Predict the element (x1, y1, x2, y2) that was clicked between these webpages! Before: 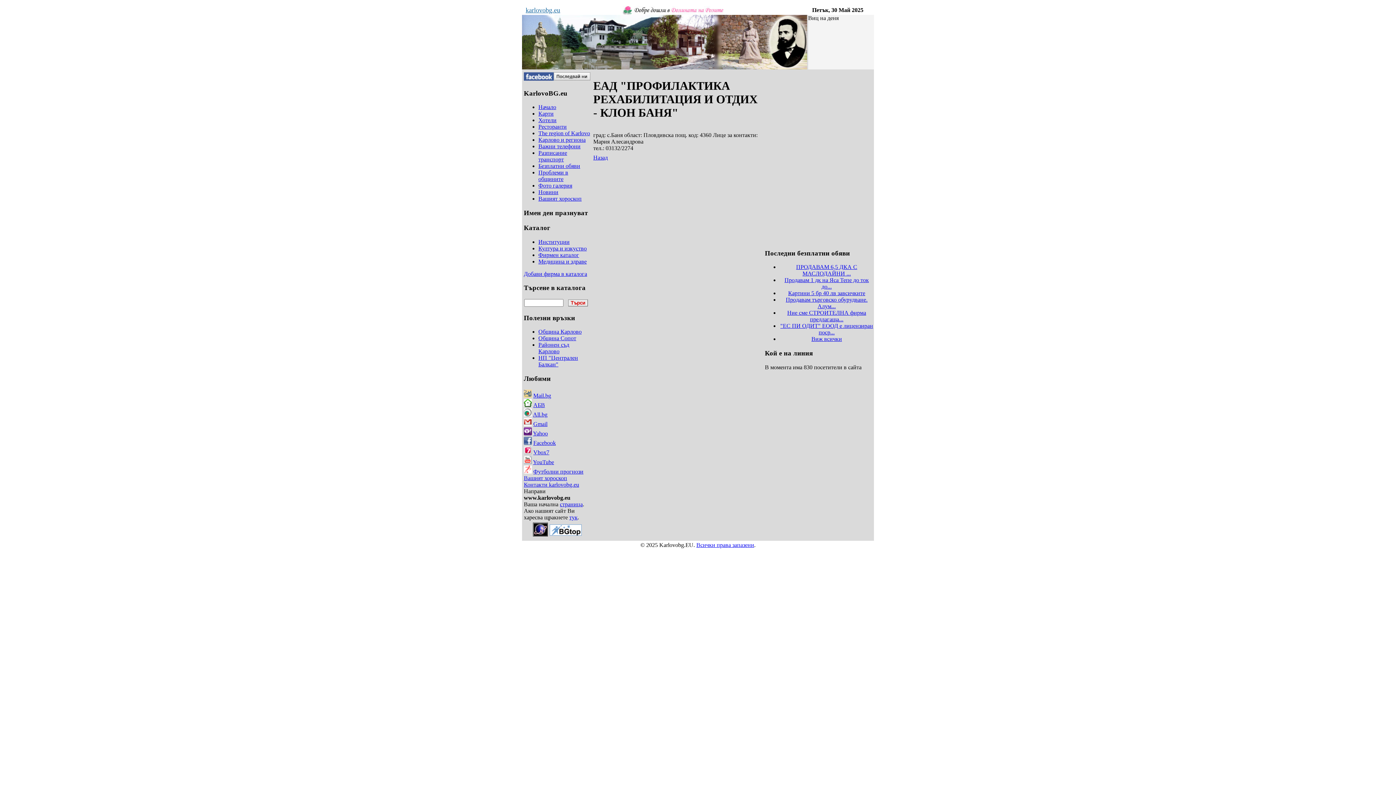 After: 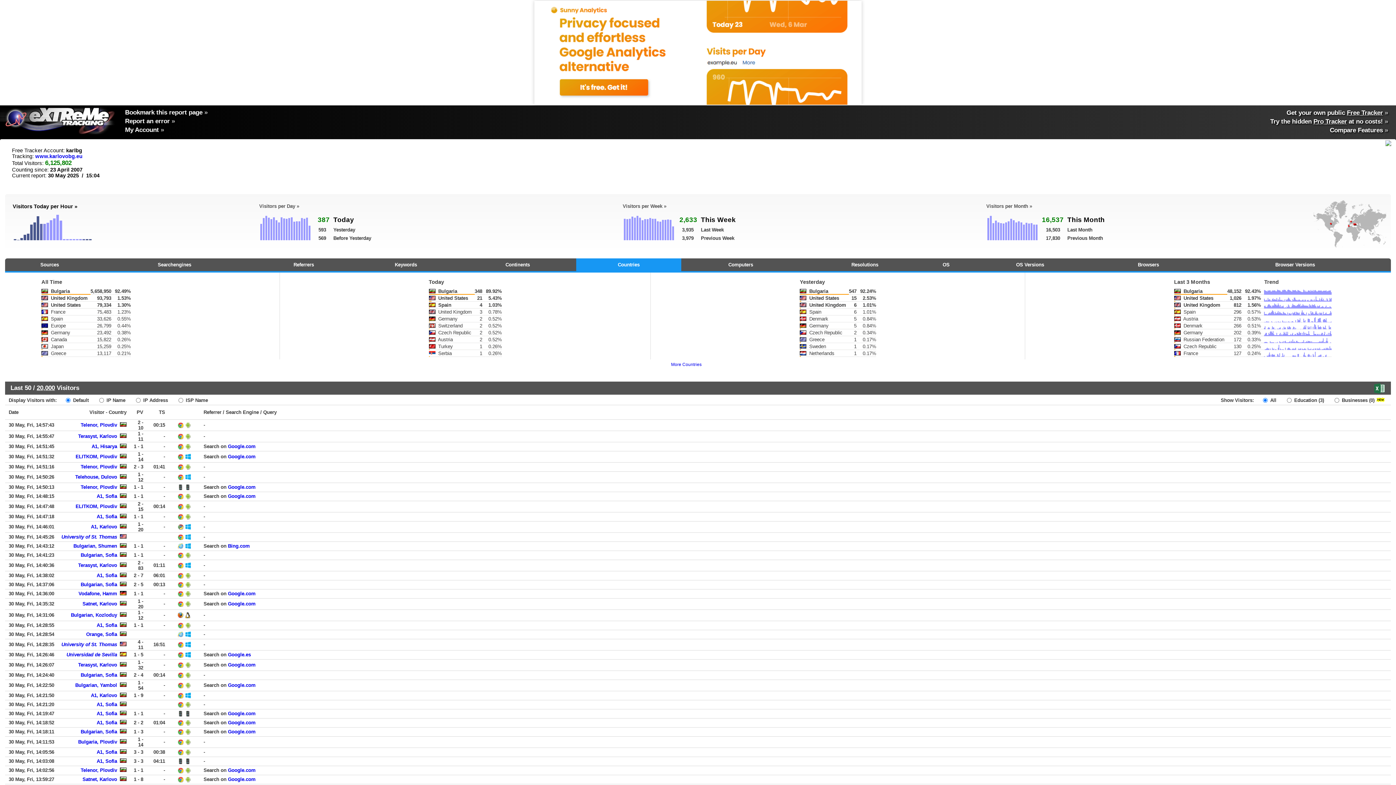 Action: bbox: (532, 531, 547, 537)